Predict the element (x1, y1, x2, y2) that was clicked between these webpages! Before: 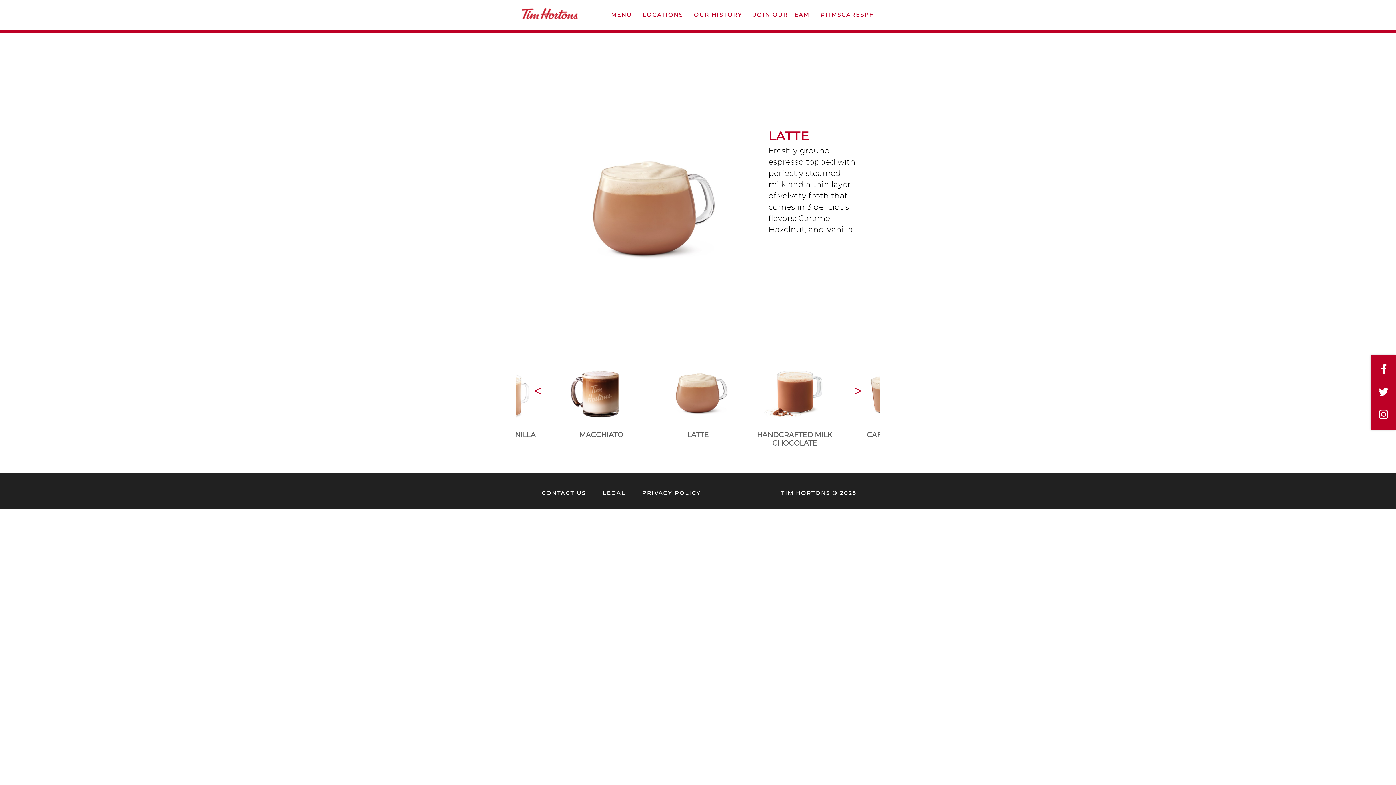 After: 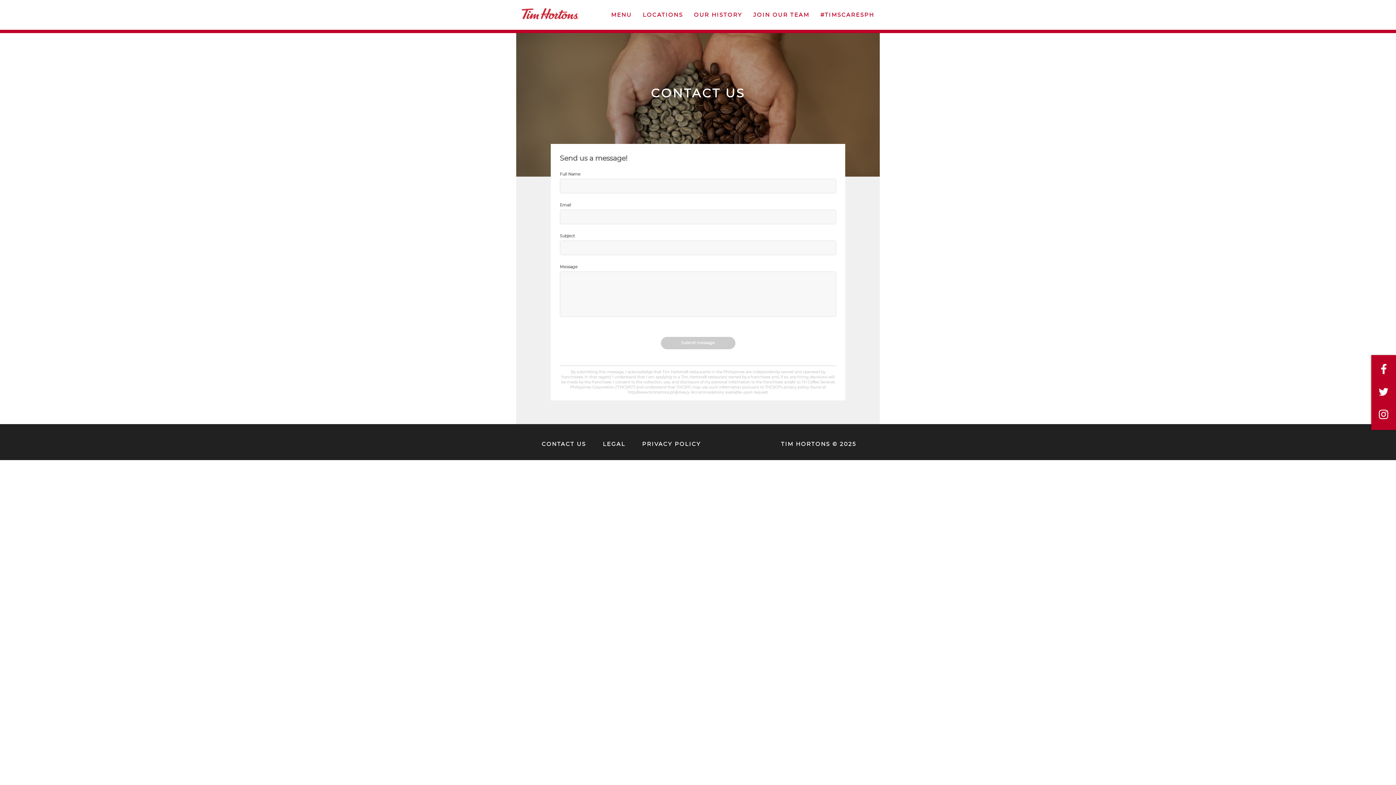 Action: label: CONTACT US bbox: (541, 490, 586, 496)